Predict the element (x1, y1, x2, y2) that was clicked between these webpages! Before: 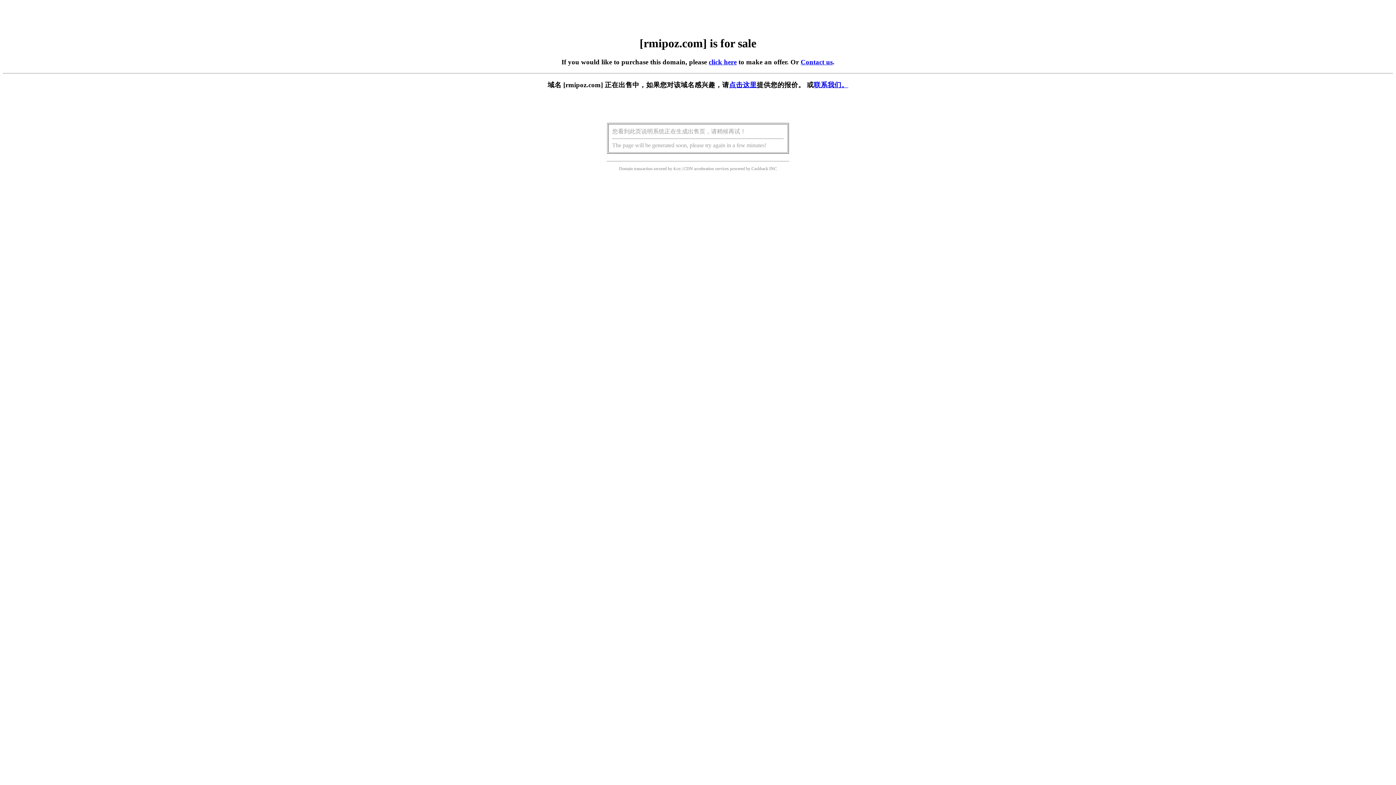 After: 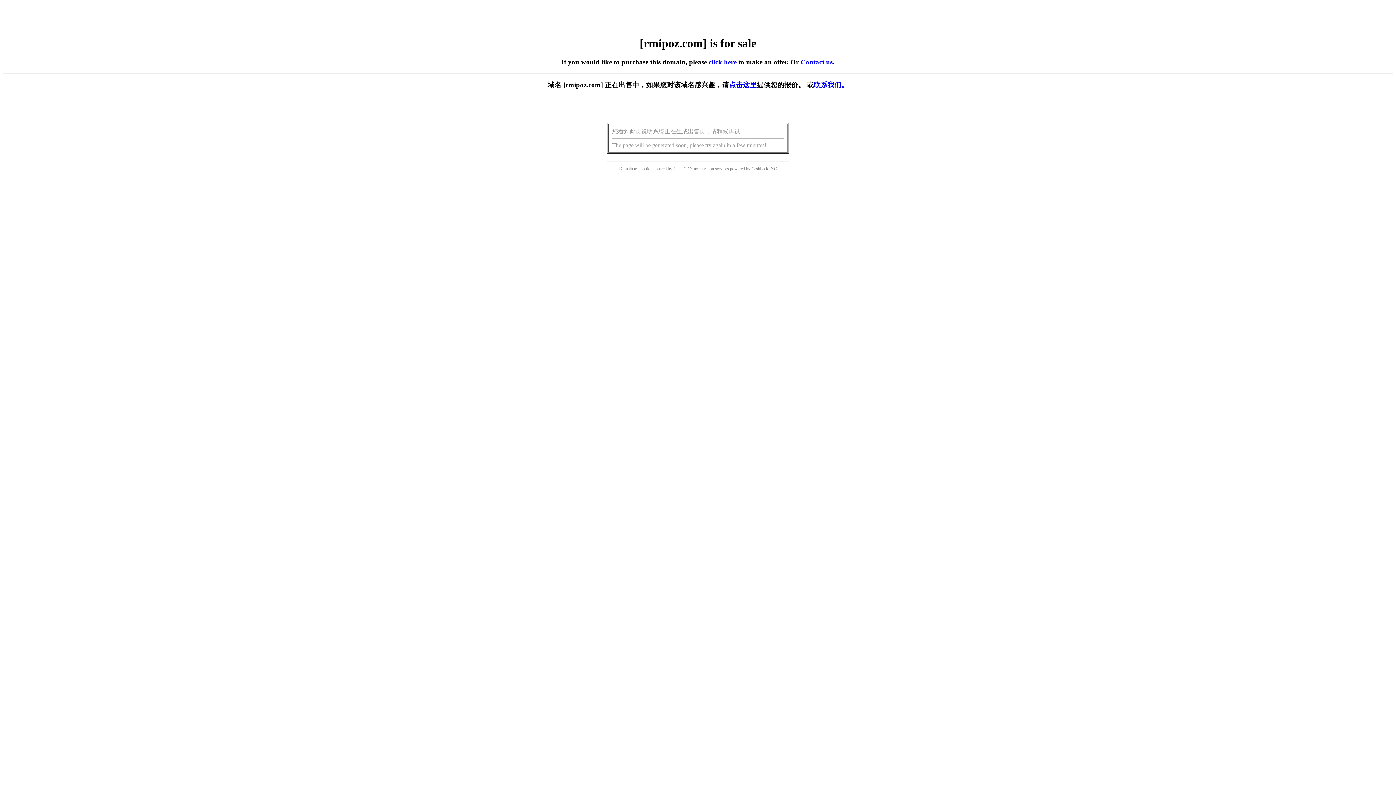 Action: label: 点击这里 bbox: (729, 81, 756, 88)